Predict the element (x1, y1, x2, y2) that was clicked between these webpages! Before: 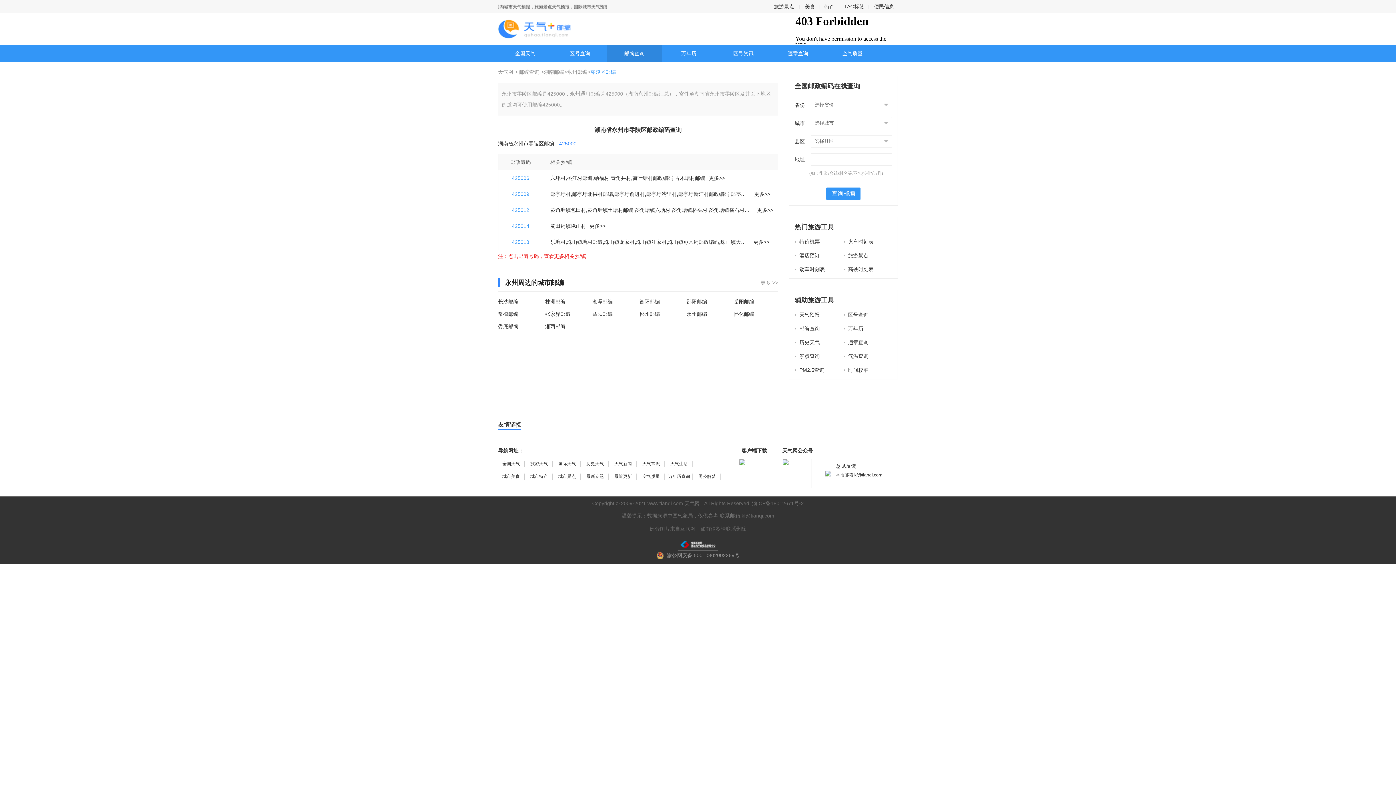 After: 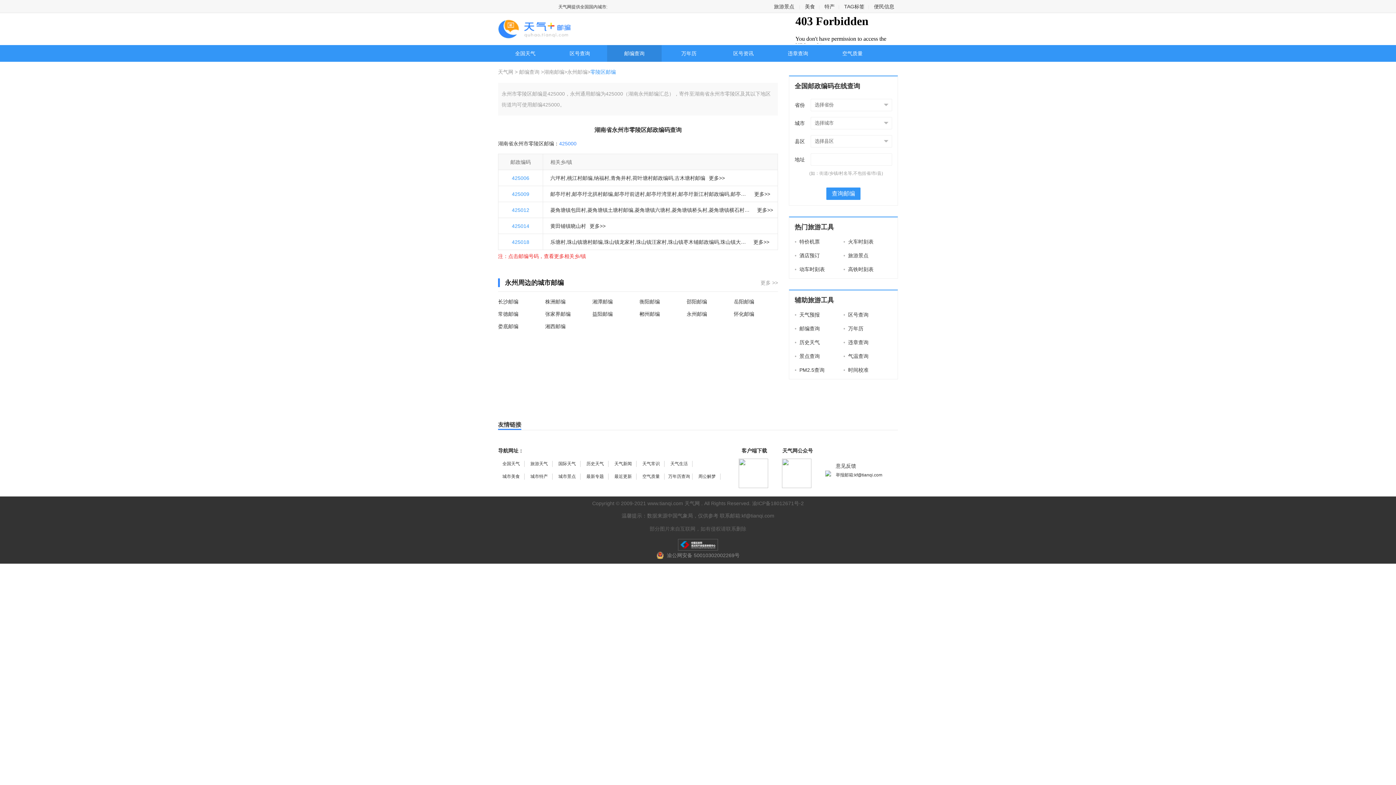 Action: label: 空气质量 bbox: (638, 473, 664, 480)